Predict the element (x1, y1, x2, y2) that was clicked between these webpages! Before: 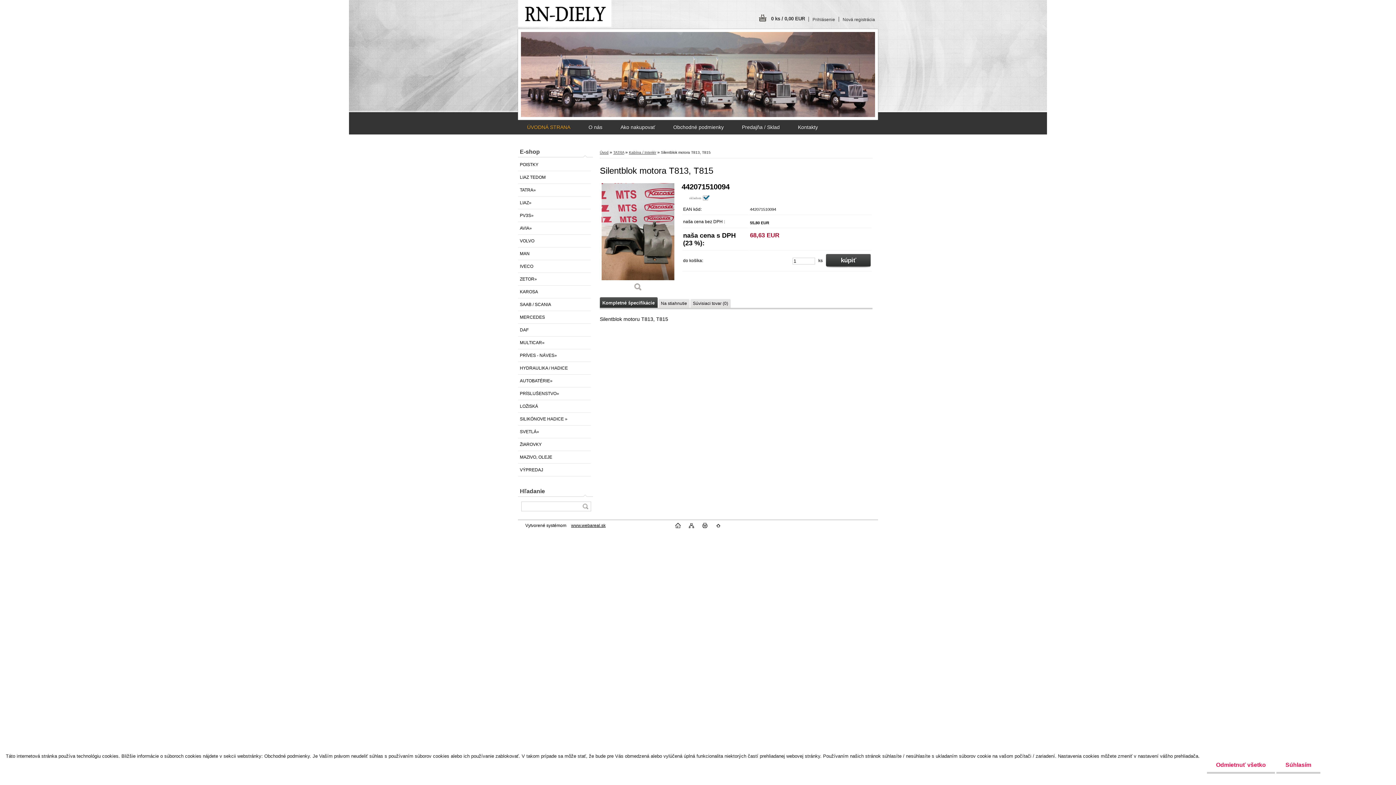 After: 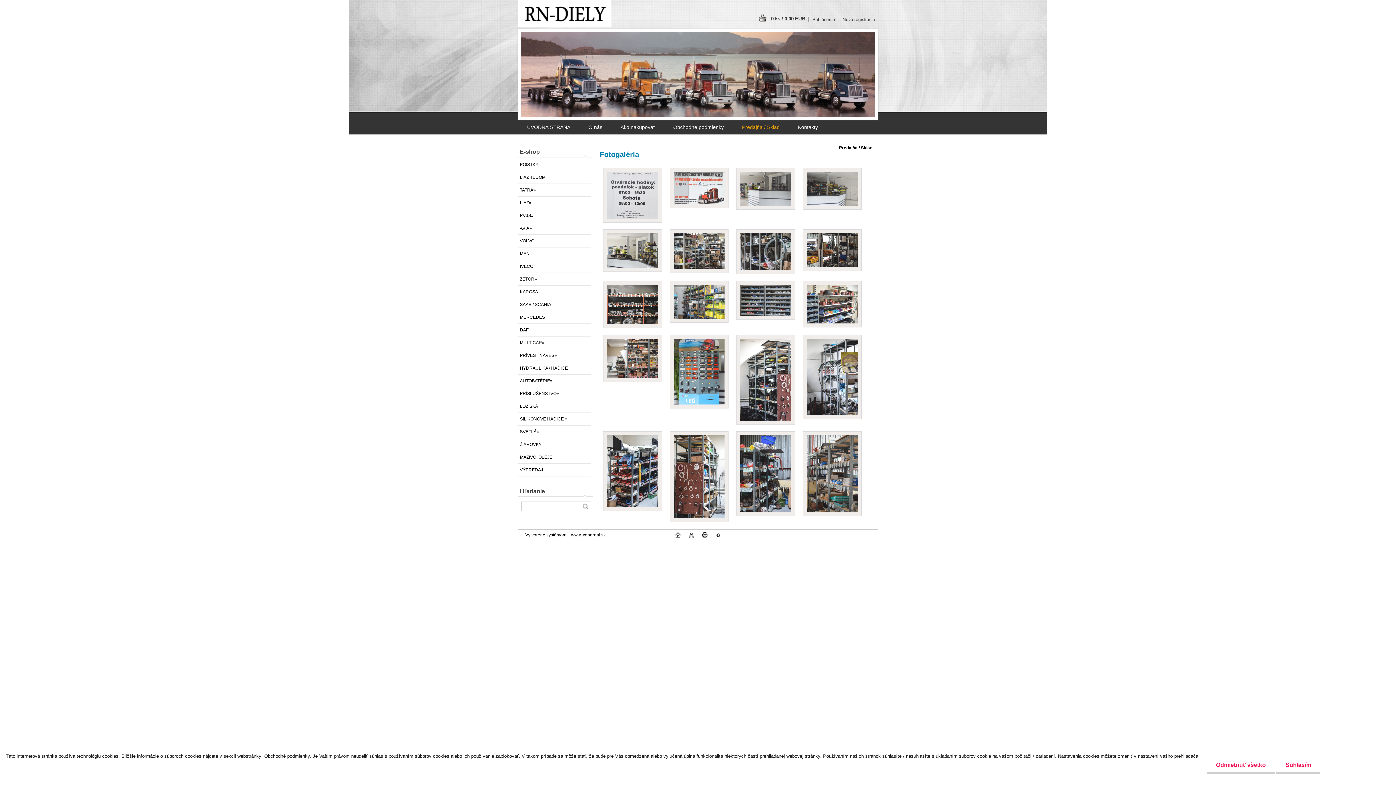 Action: label: Predajňa / Sklad bbox: (733, 120, 789, 134)